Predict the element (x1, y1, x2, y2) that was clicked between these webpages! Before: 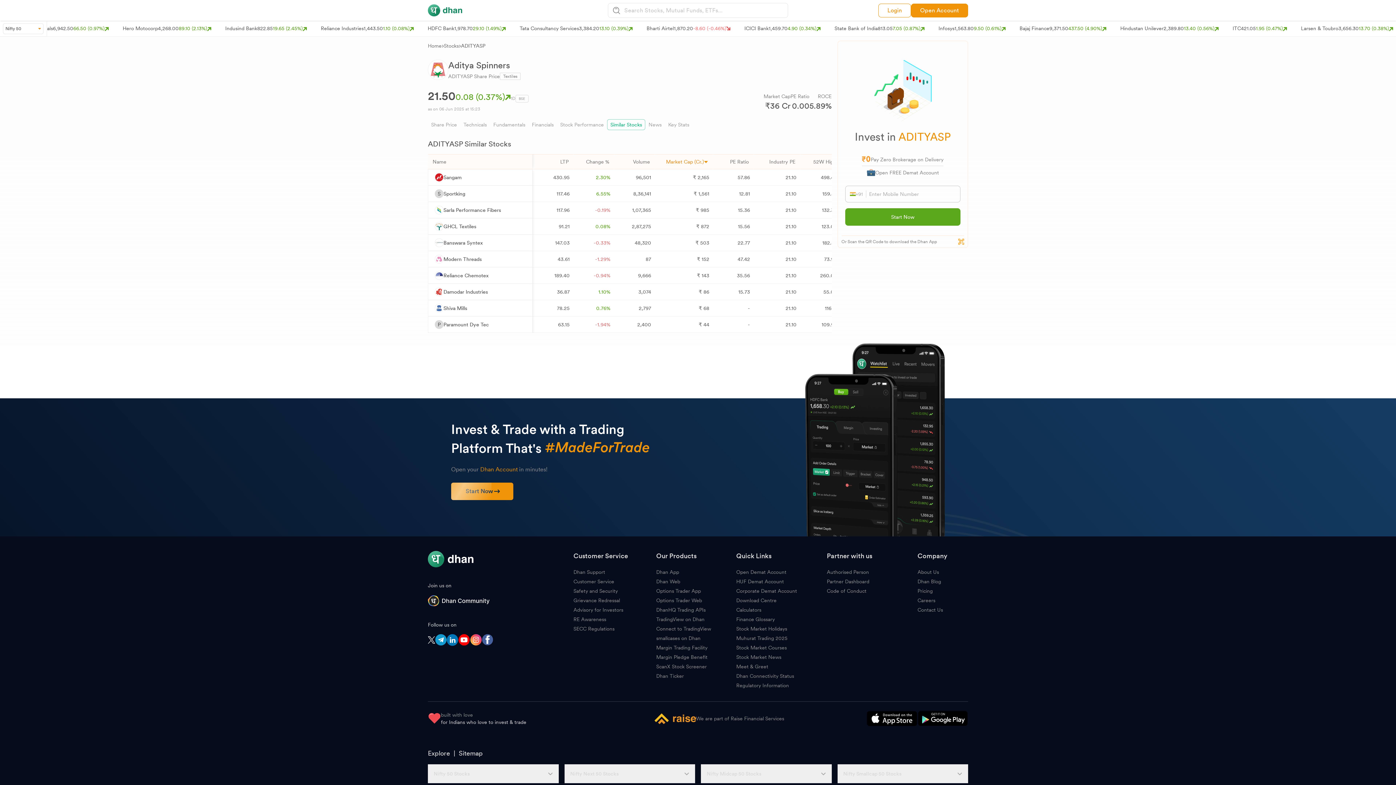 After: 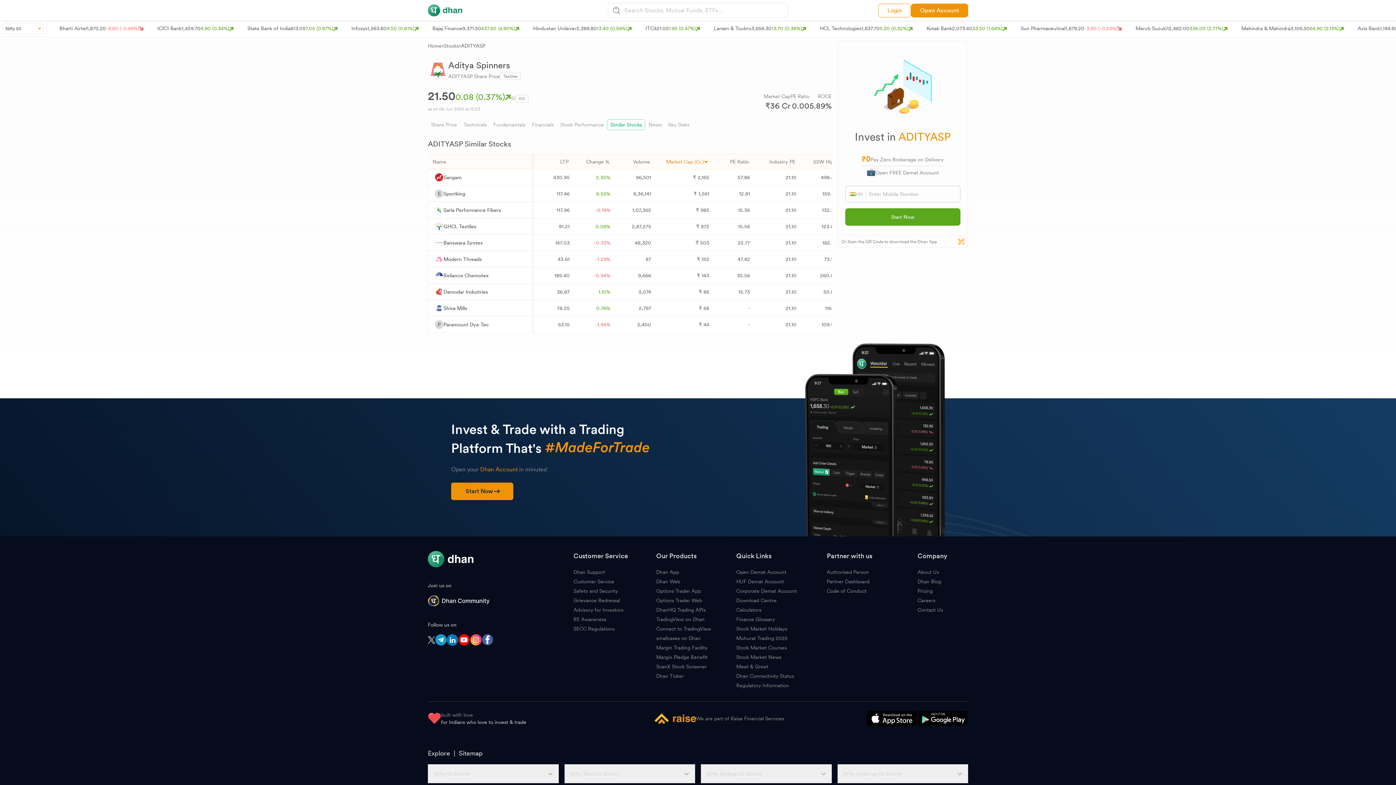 Action: bbox: (458, 634, 470, 646)